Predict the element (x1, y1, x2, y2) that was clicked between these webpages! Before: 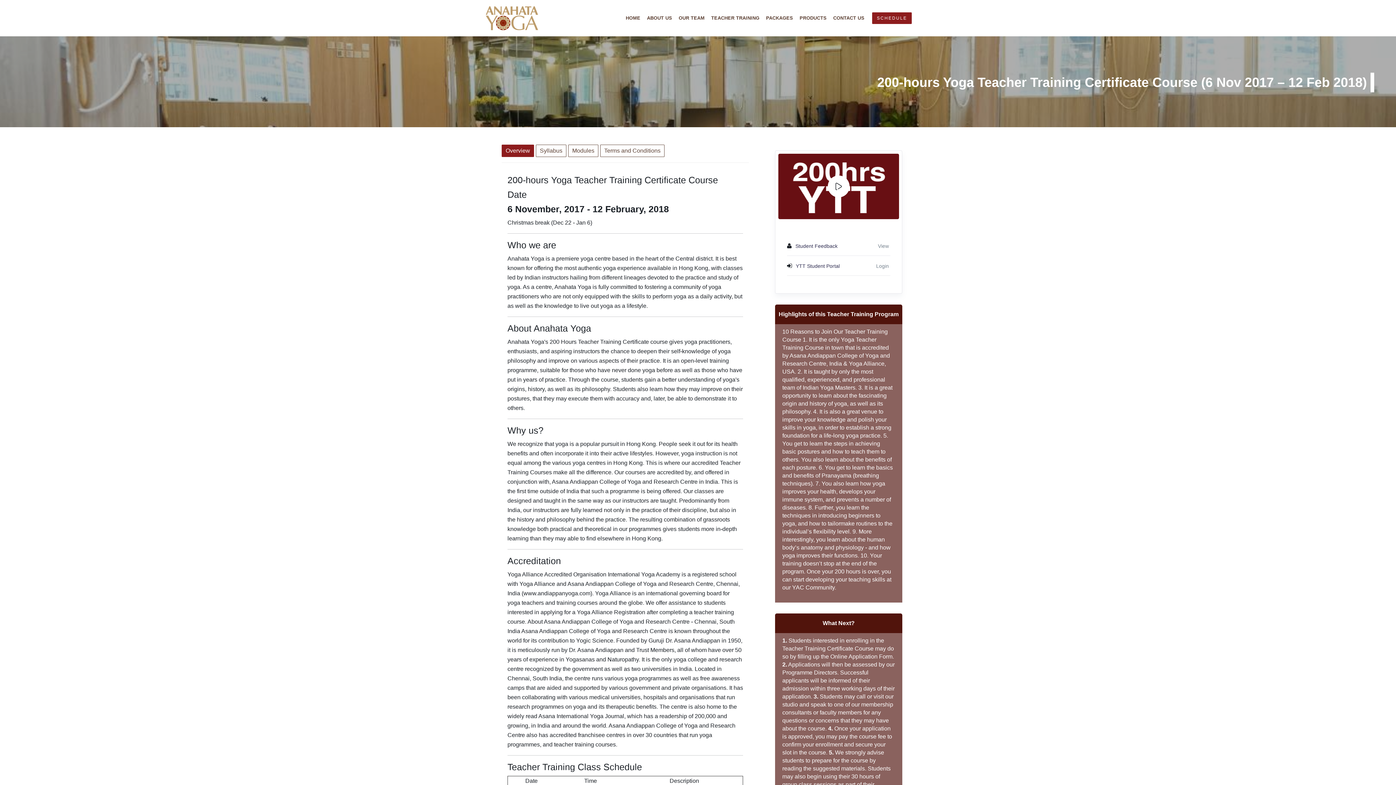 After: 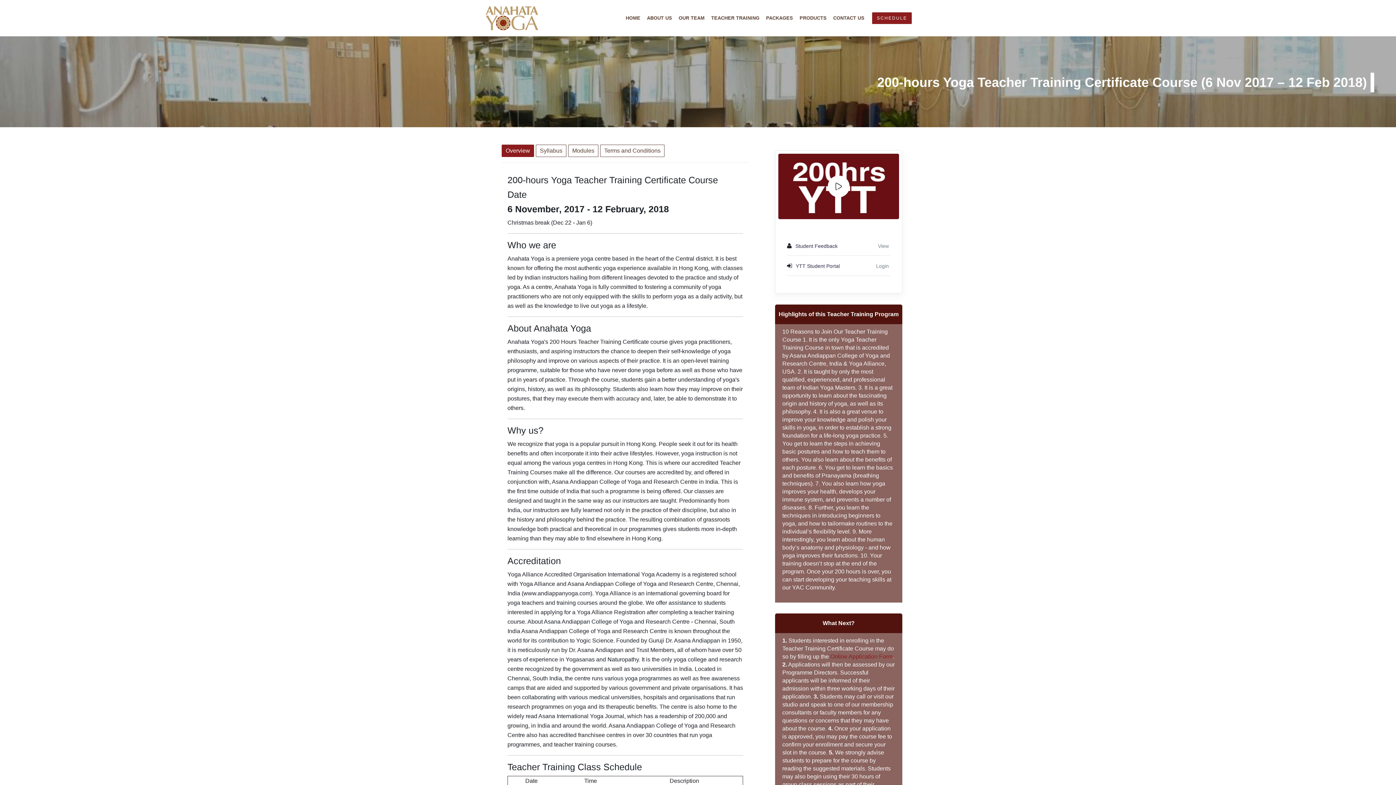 Action: bbox: (830, 653, 892, 660) label: Online Application Form